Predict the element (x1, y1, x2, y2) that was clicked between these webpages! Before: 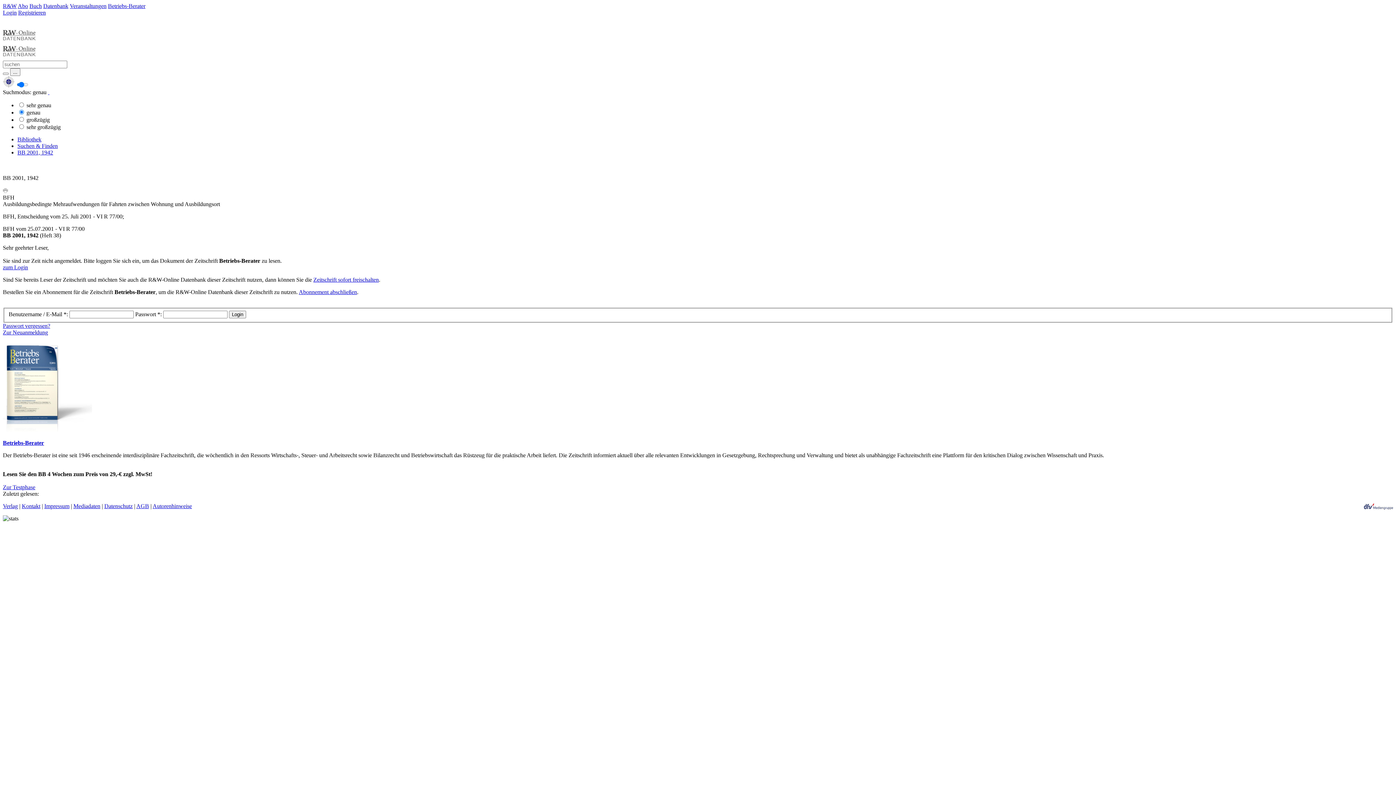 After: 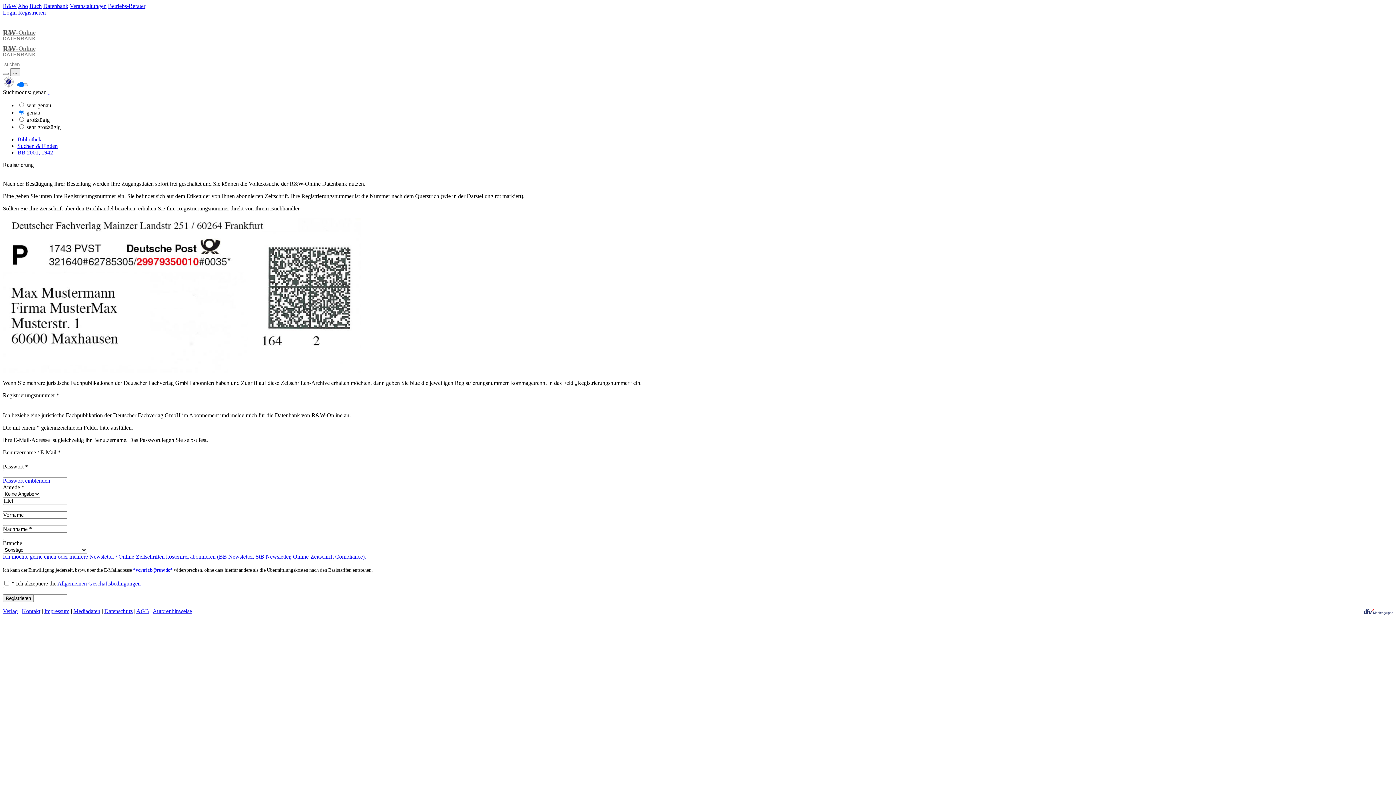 Action: bbox: (2, 329, 48, 335) label: Zur Neuanmeldung